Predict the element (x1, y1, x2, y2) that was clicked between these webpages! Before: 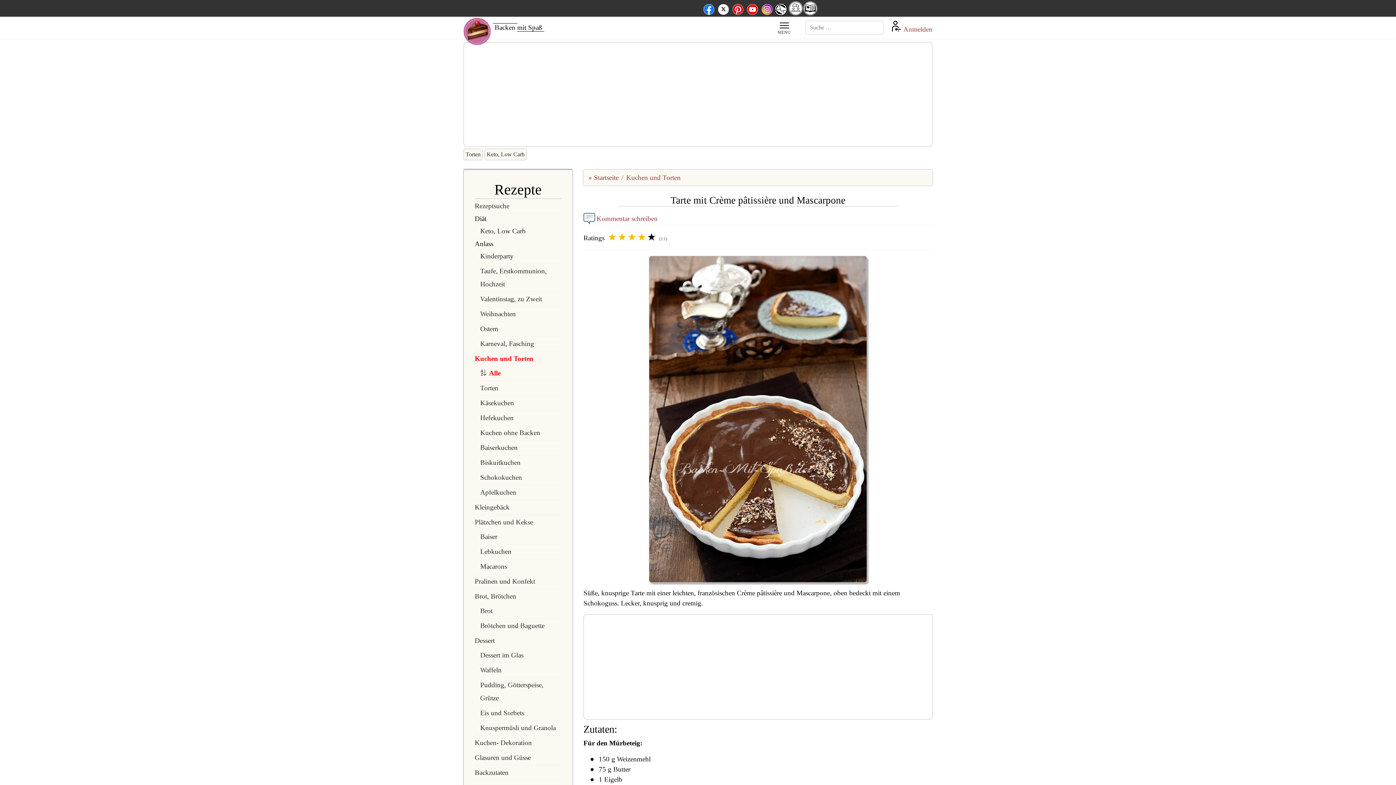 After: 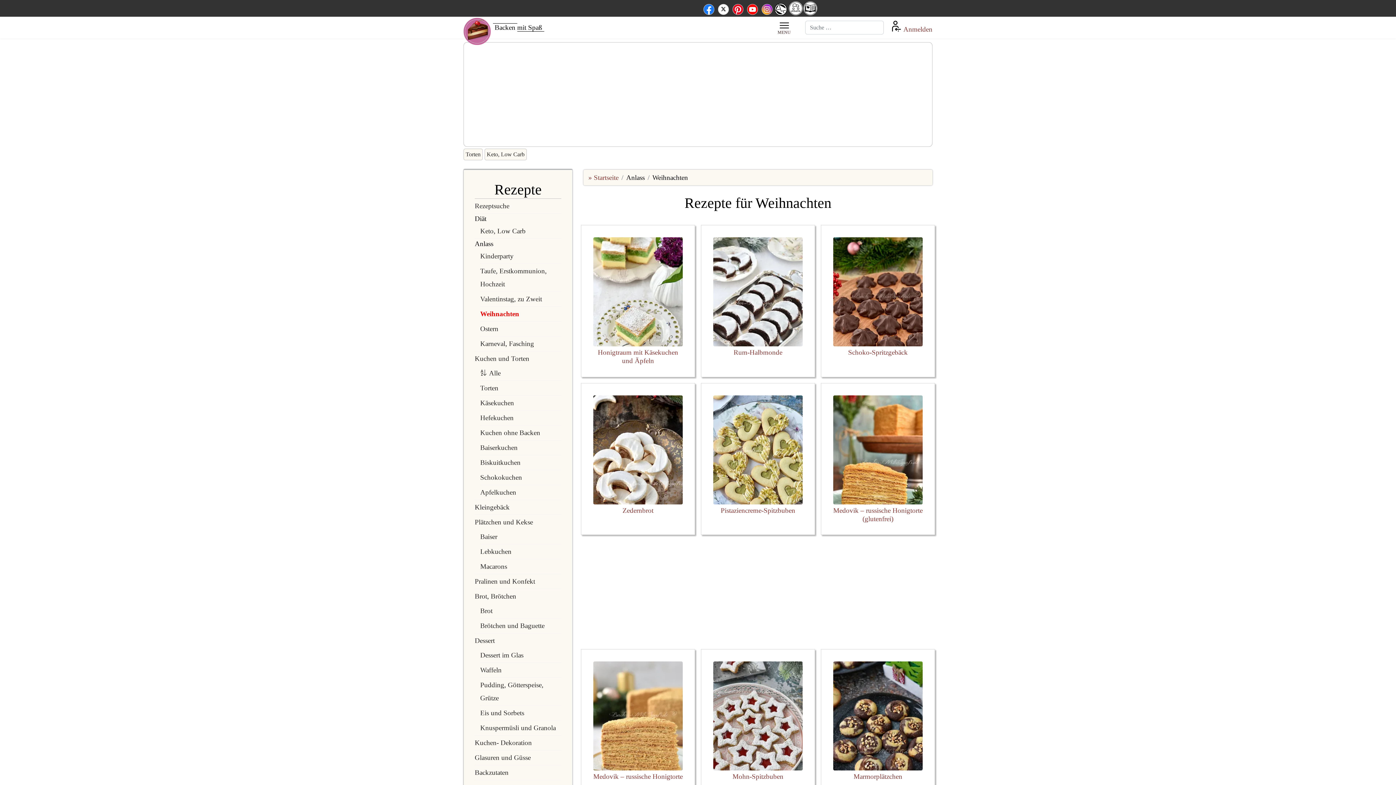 Action: label: Weihnachten bbox: (480, 306, 561, 321)